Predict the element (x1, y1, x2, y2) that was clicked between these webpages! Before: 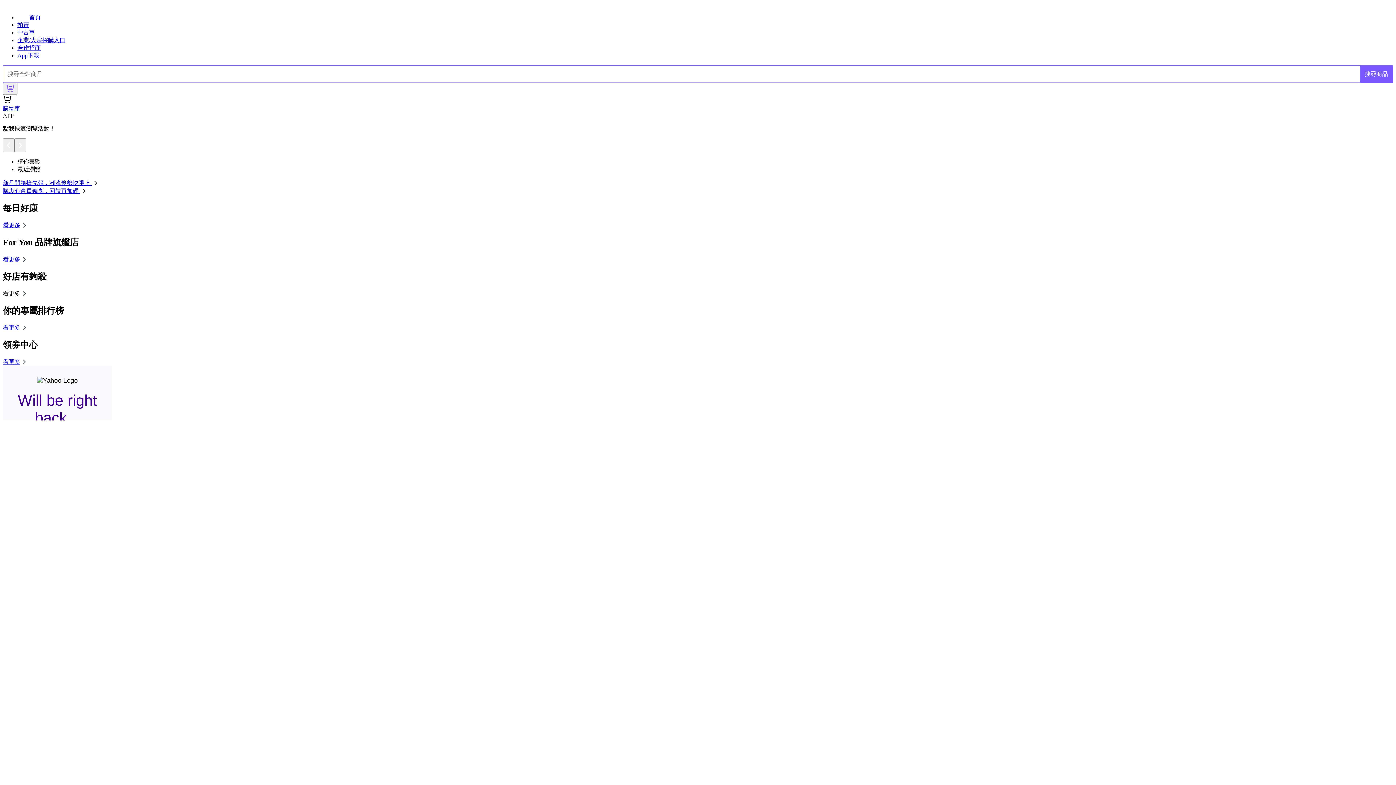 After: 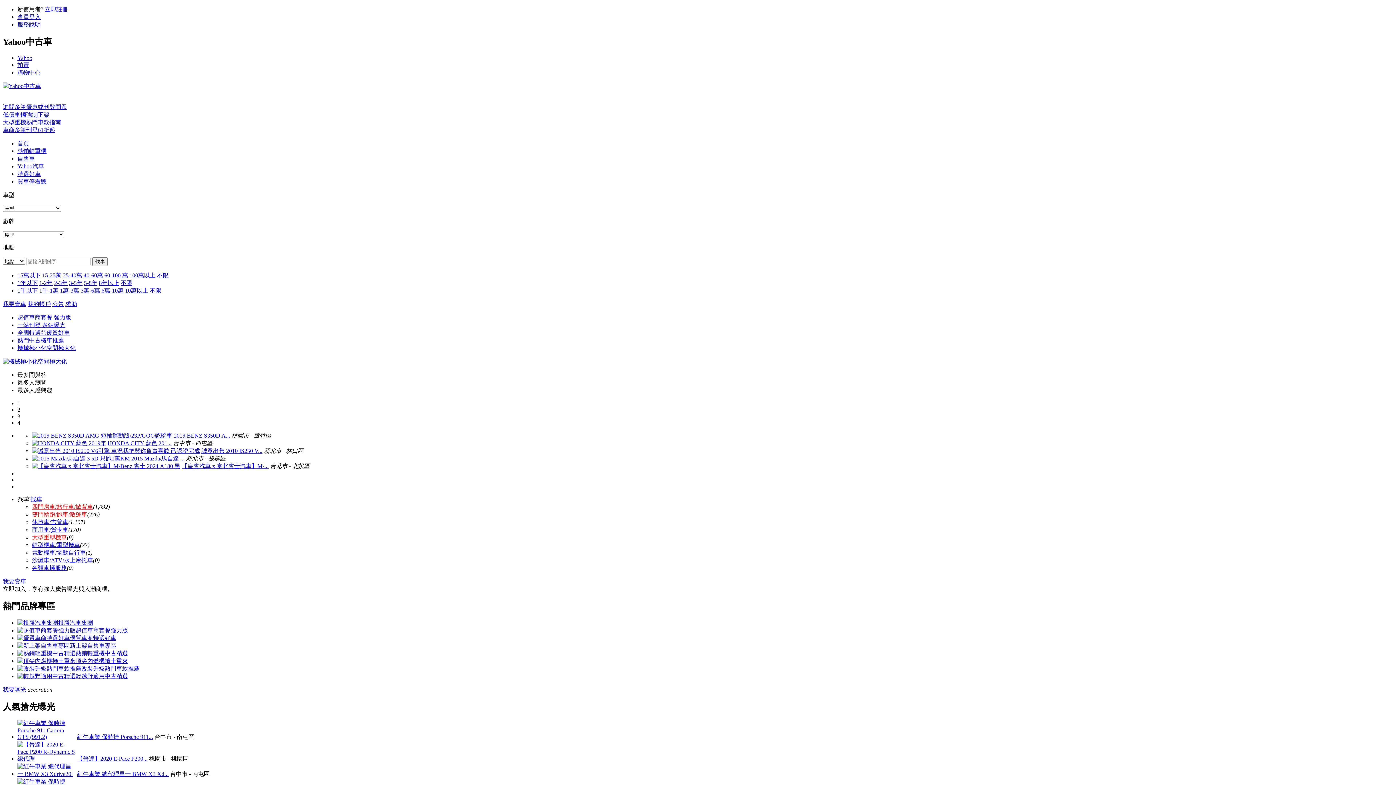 Action: bbox: (17, 29, 34, 35) label: 中古車